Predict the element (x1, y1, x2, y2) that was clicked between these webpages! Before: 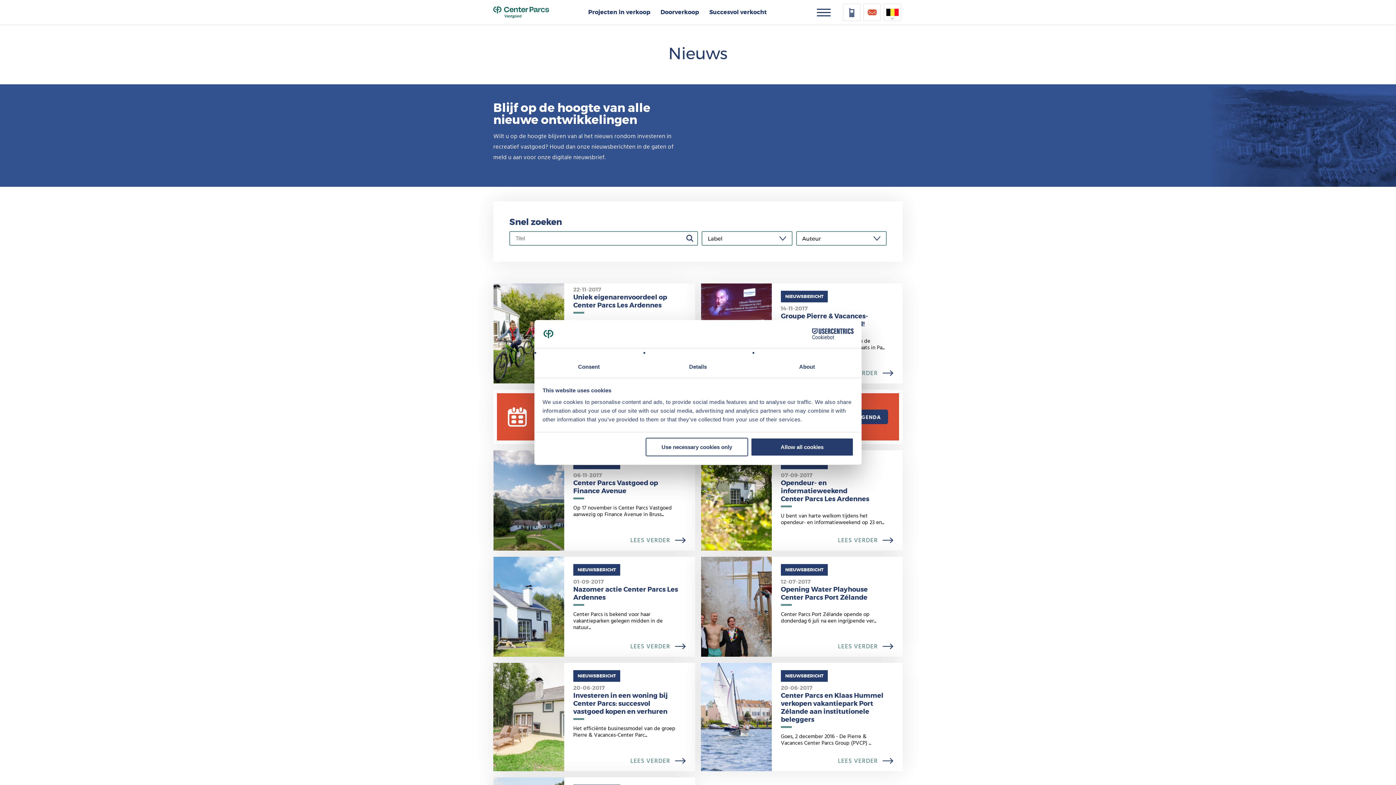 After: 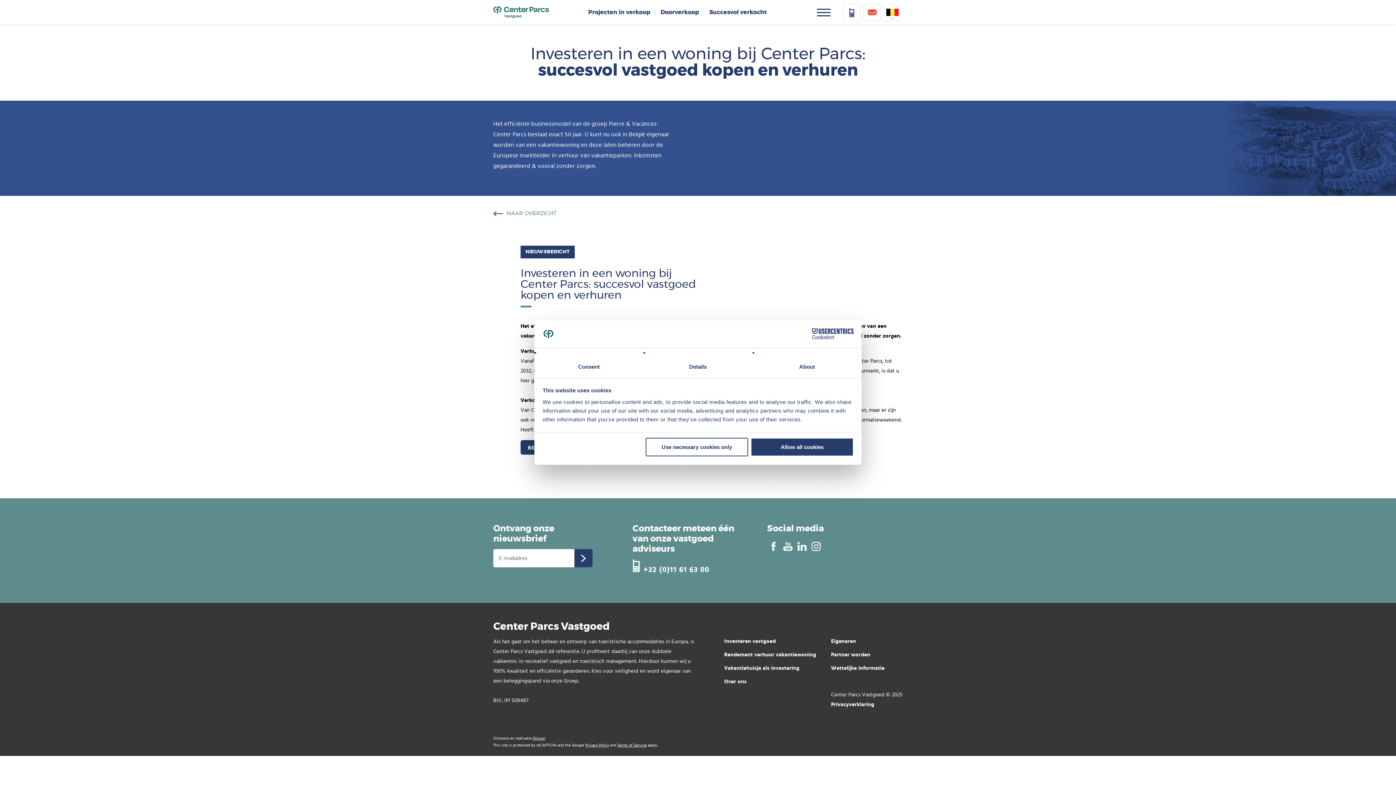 Action: bbox: (493, 663, 695, 771) label: Lees verder